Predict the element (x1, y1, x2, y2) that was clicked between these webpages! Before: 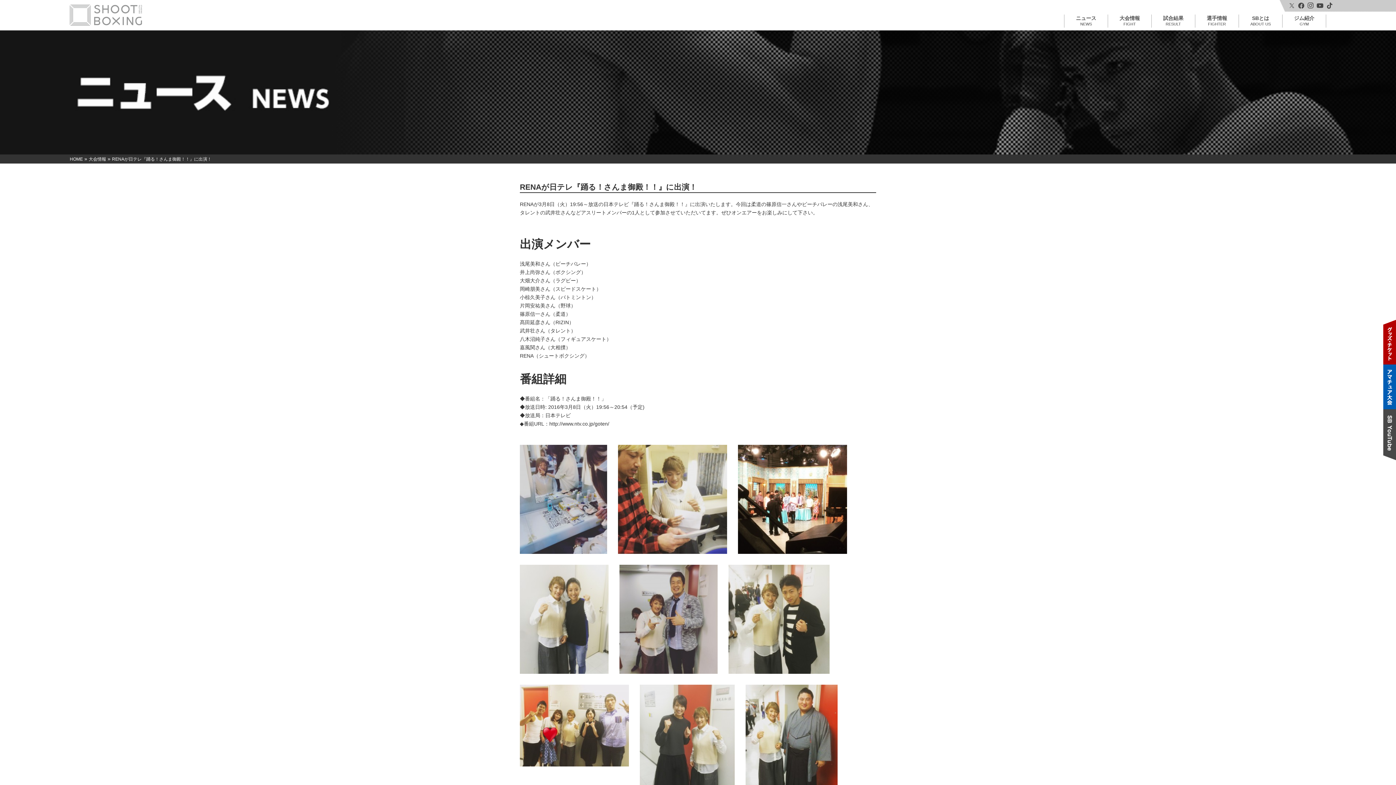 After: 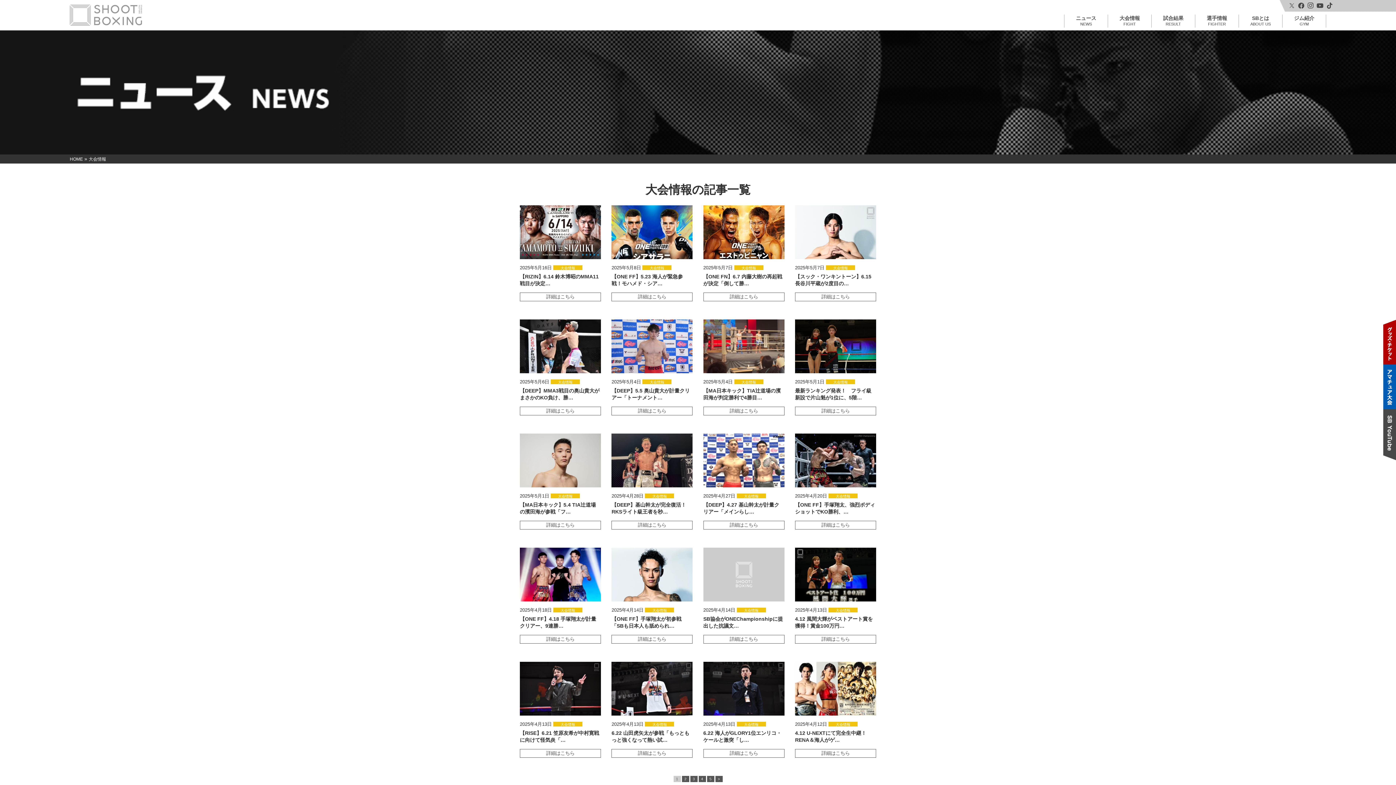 Action: label: 大会情報 bbox: (88, 156, 106, 161)